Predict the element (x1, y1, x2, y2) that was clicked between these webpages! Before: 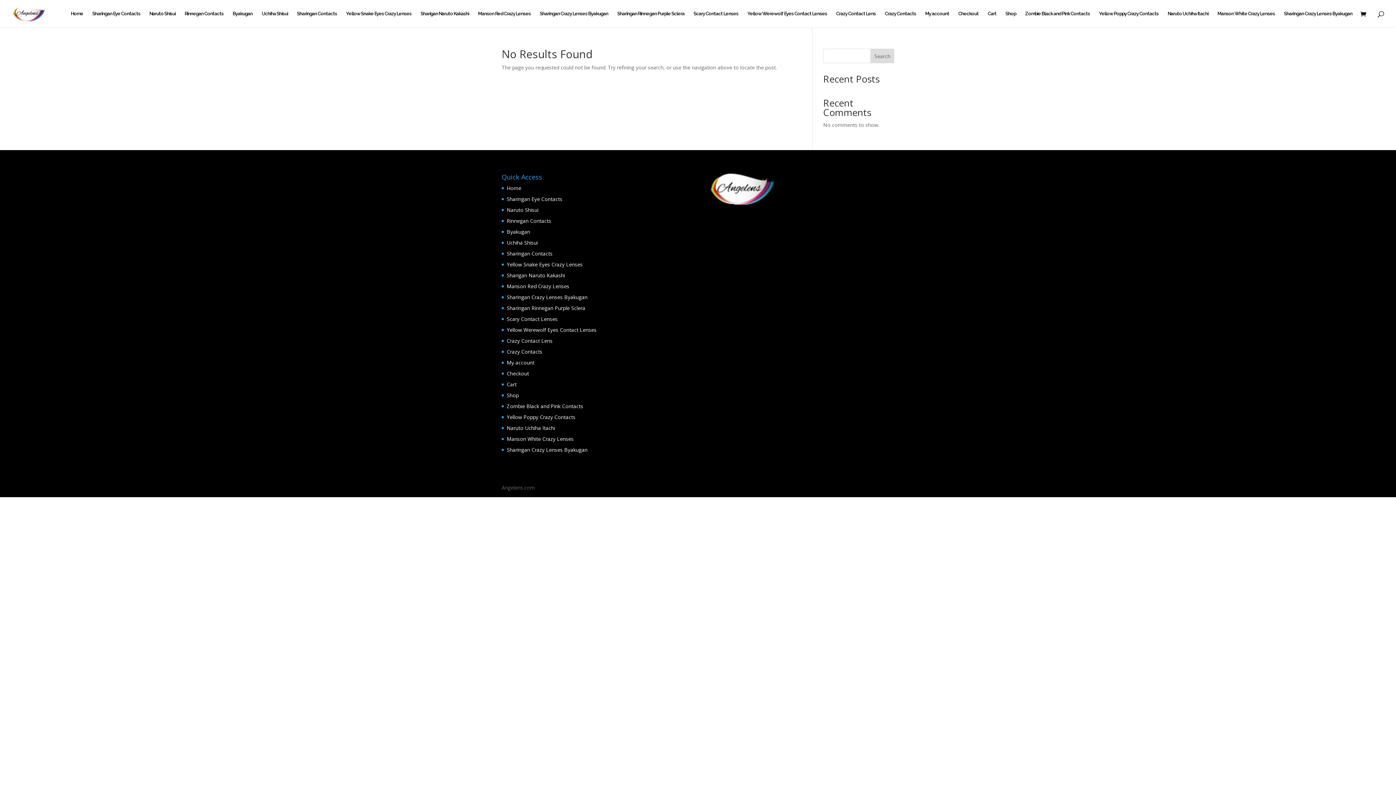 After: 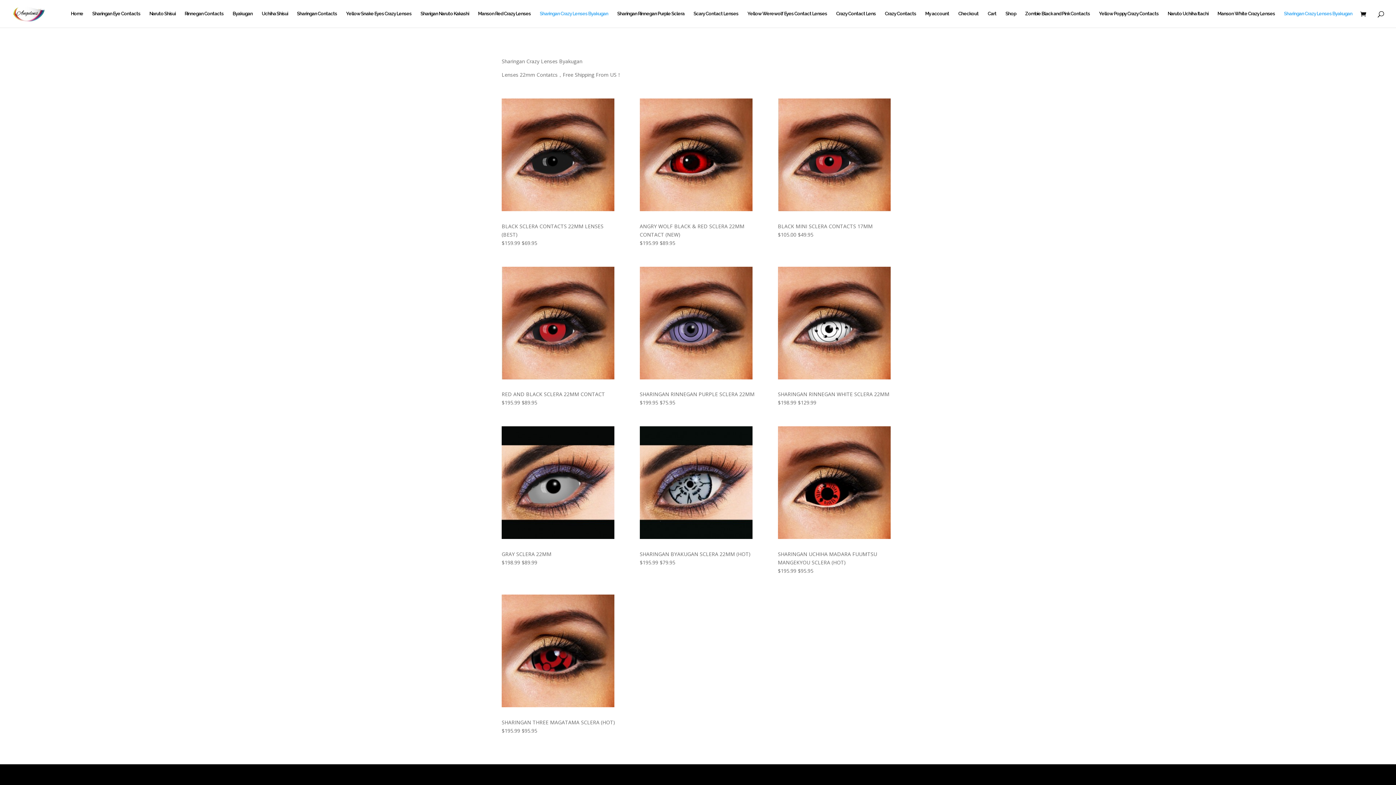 Action: label: Sharingan Crazy Lenses Byakugan bbox: (540, 11, 608, 27)